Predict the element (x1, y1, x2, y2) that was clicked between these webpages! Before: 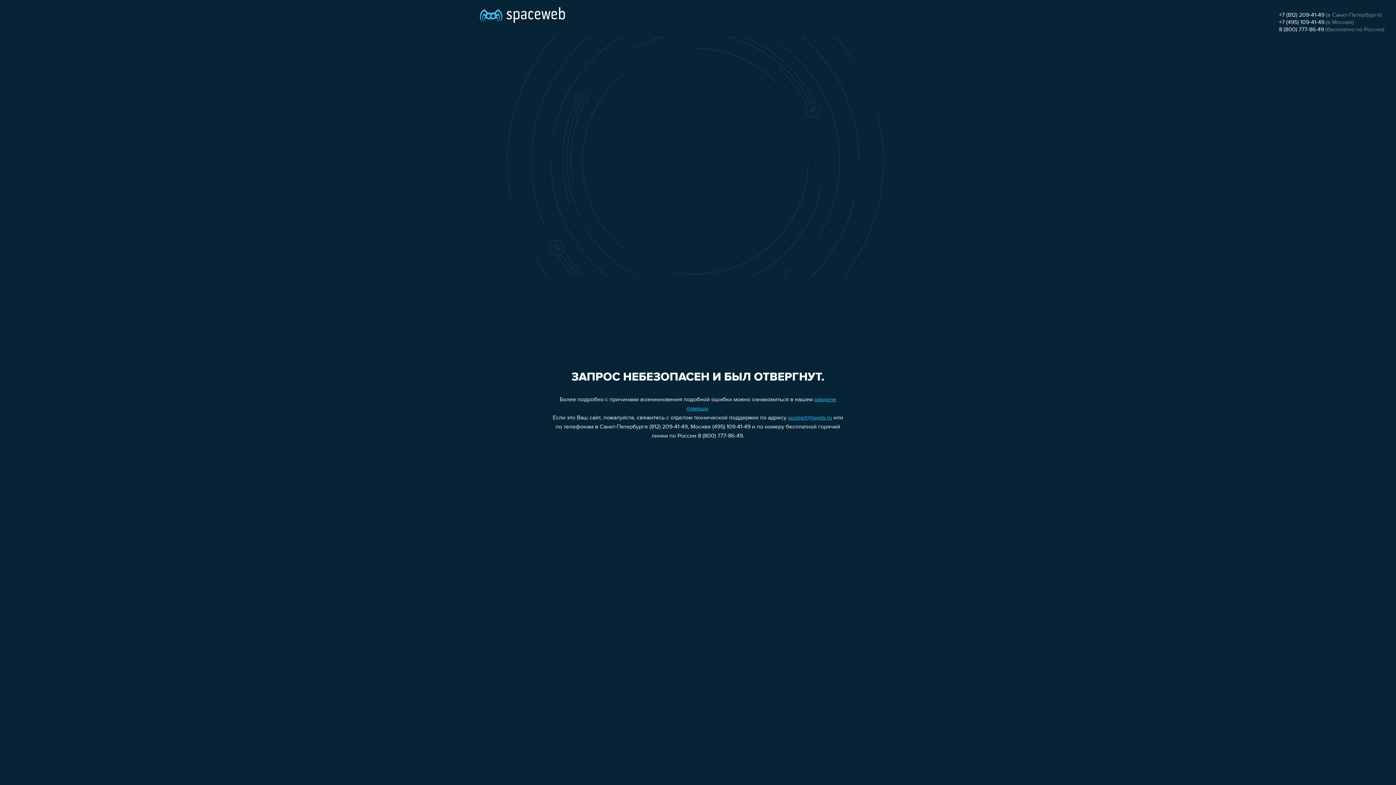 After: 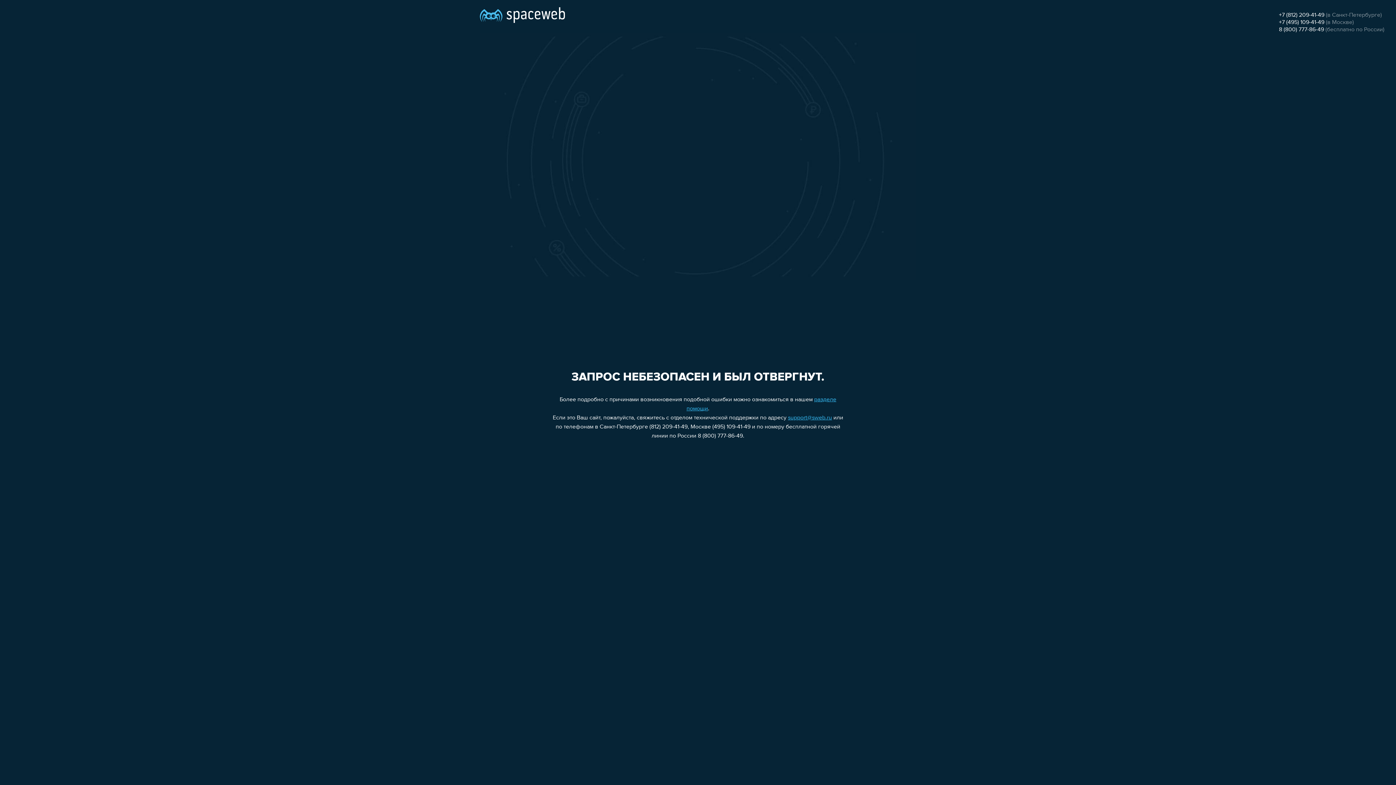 Action: bbox: (788, 415, 832, 421) label: support@sweb.ru